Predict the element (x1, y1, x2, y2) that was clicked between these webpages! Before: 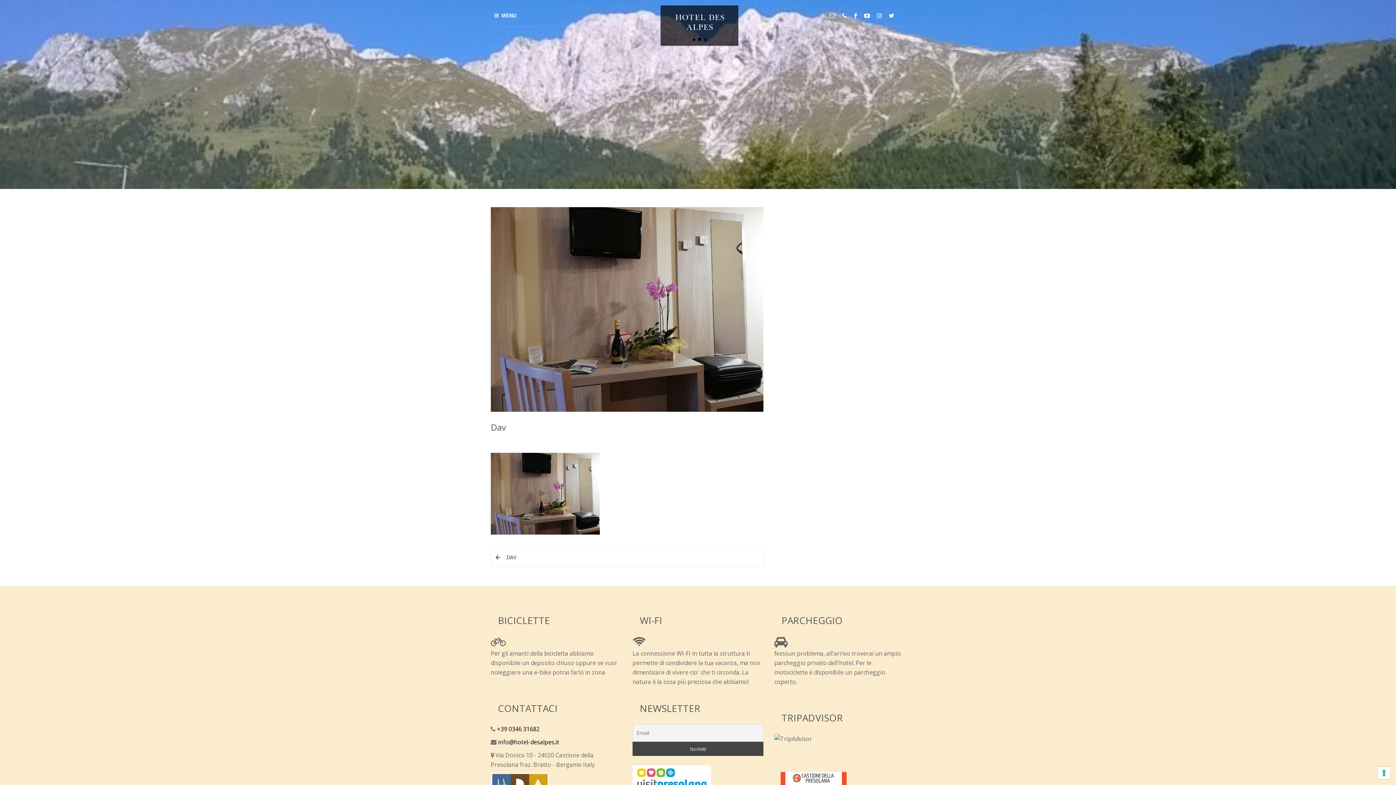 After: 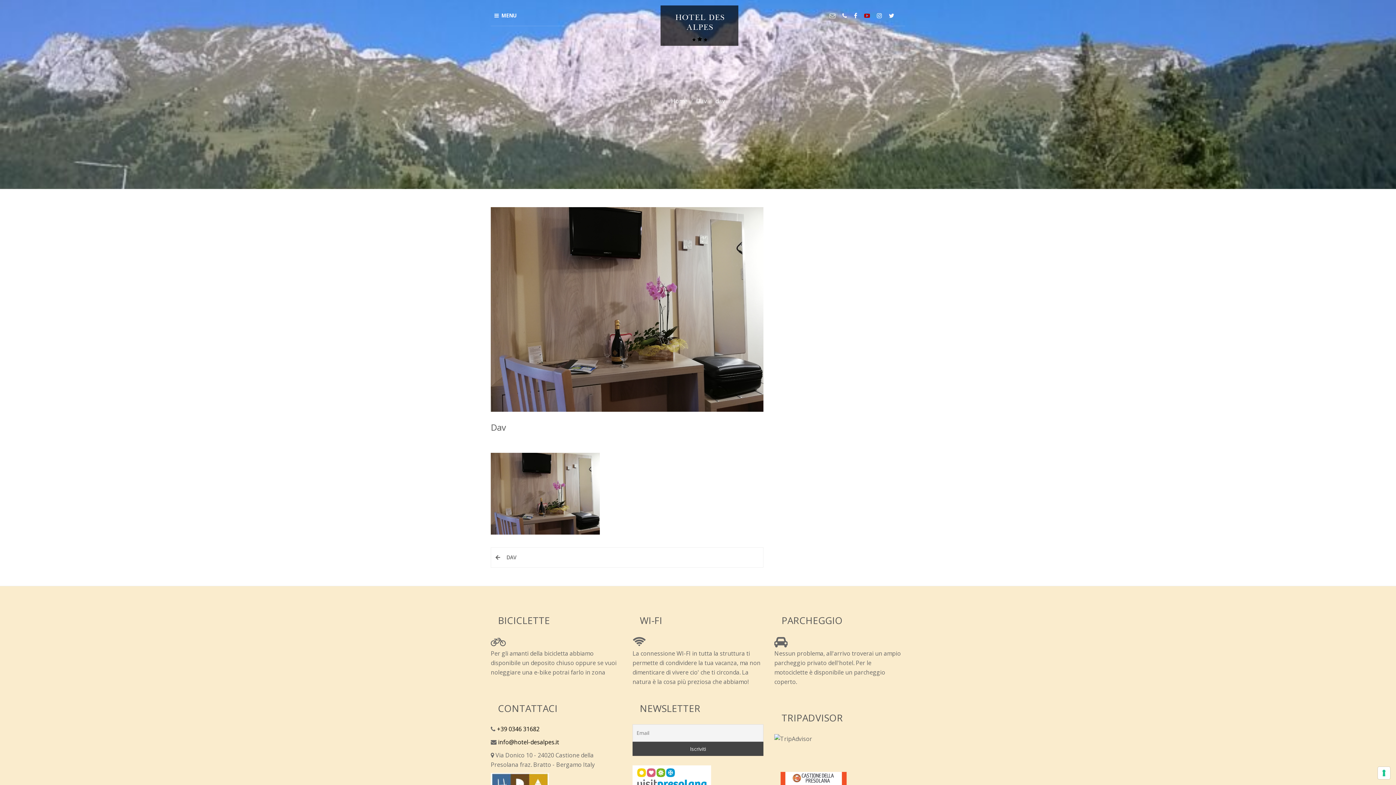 Action: bbox: (864, 11, 870, 19)